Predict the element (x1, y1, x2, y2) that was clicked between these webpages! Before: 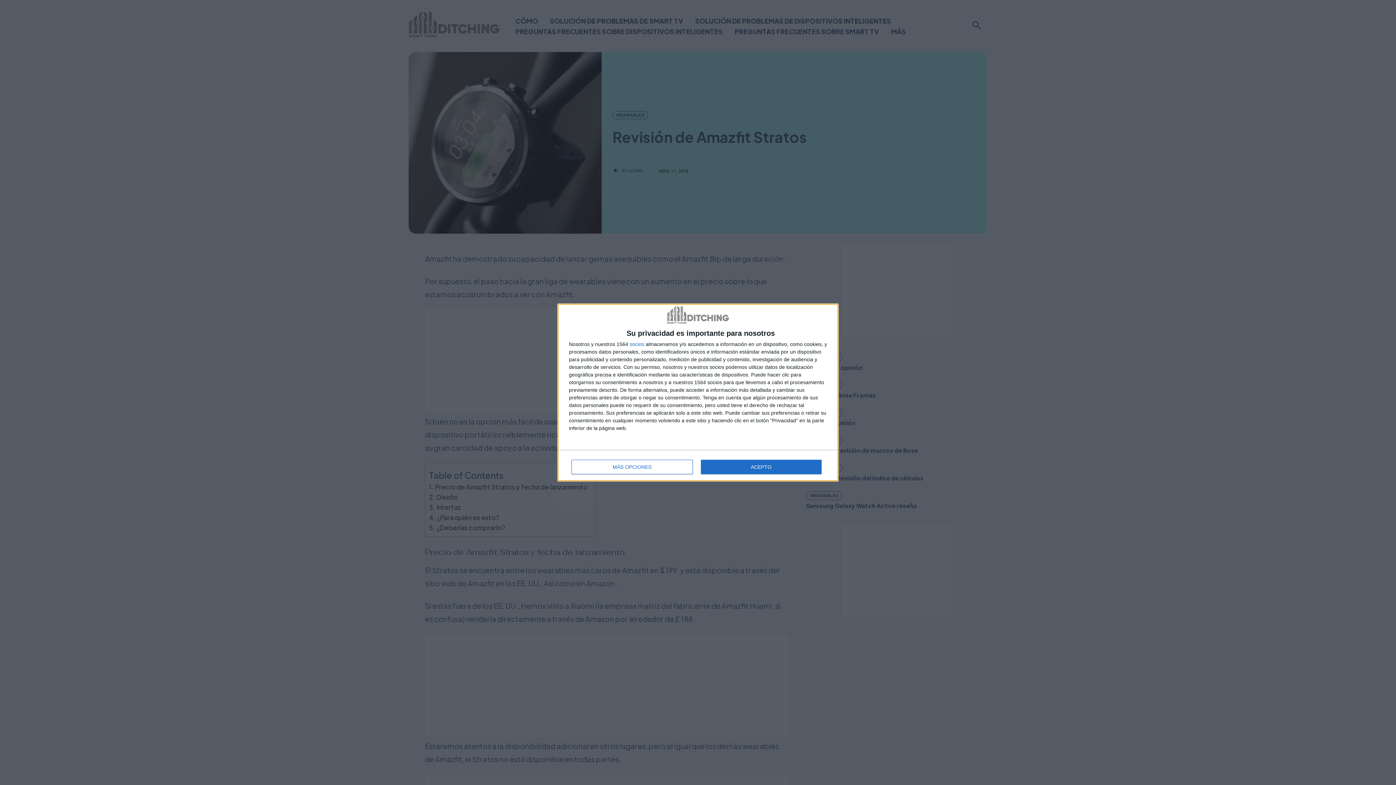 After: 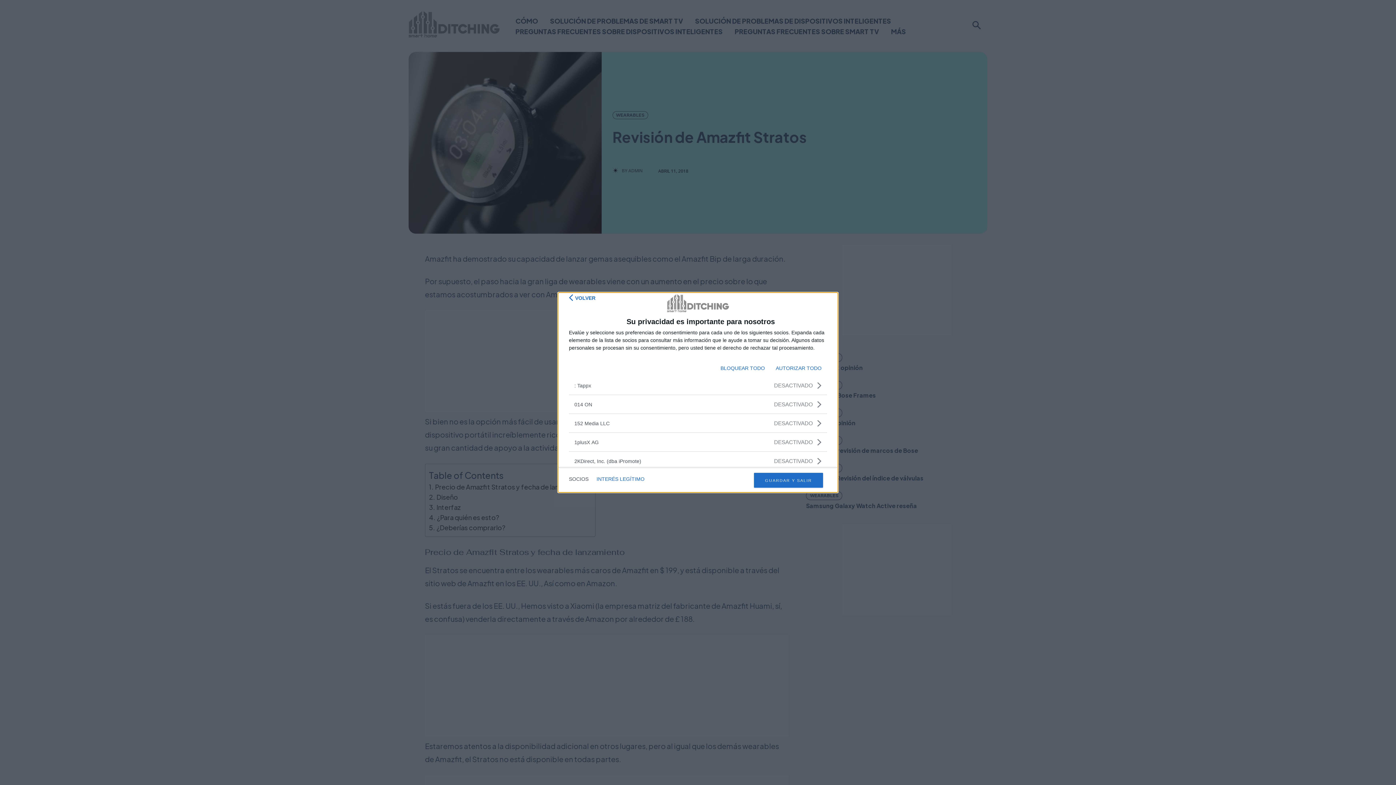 Action: label: socios bbox: (629, 341, 644, 346)